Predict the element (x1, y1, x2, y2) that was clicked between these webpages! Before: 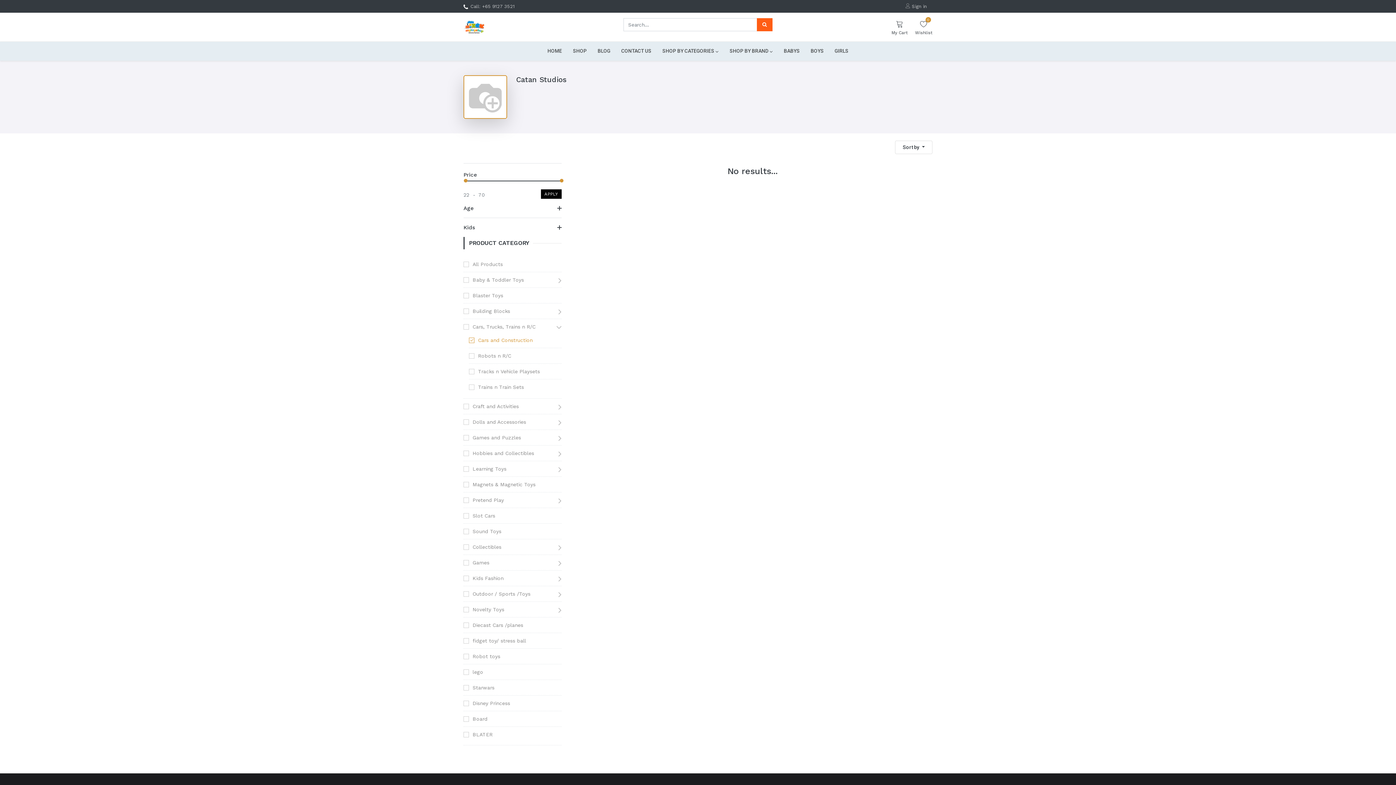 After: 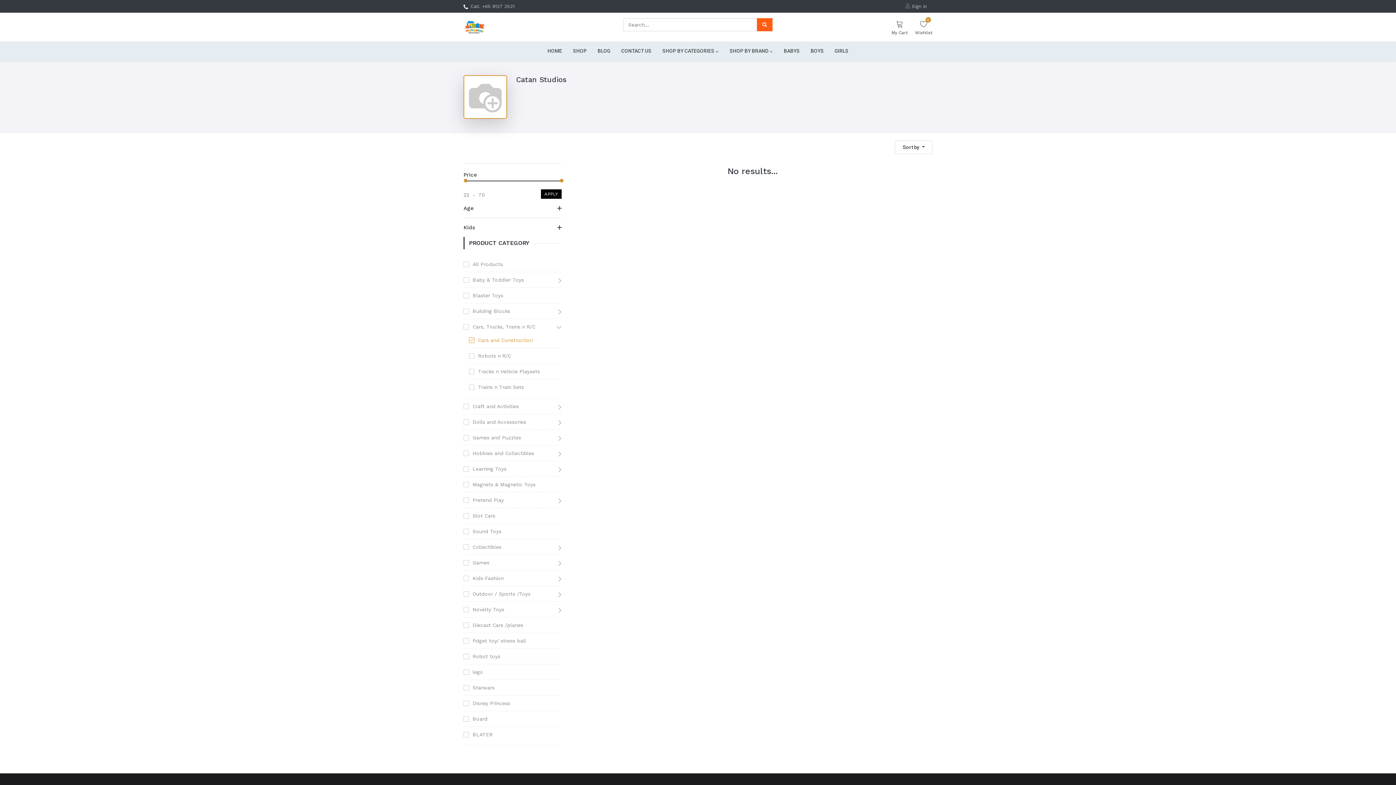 Action: bbox: (469, 337, 532, 343) label: Cars and Construction